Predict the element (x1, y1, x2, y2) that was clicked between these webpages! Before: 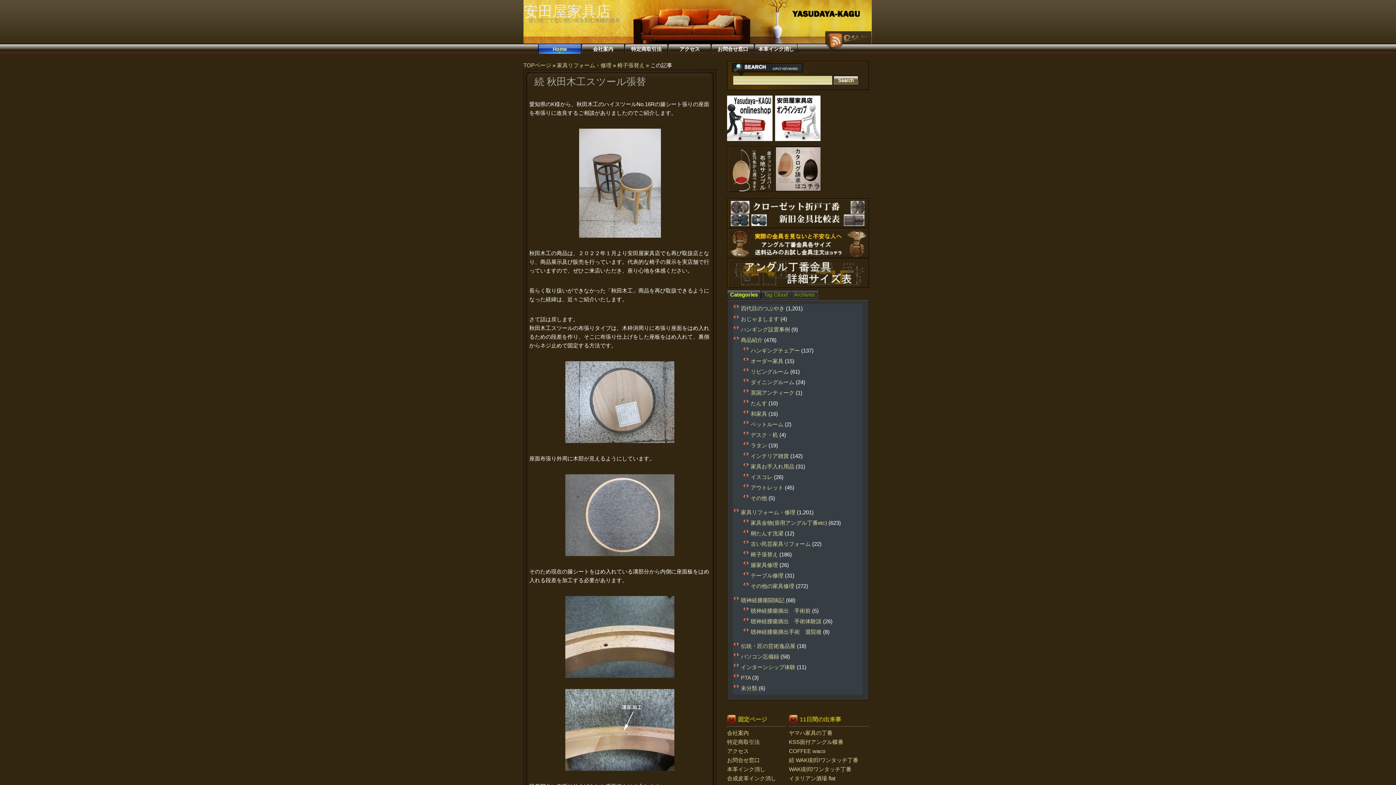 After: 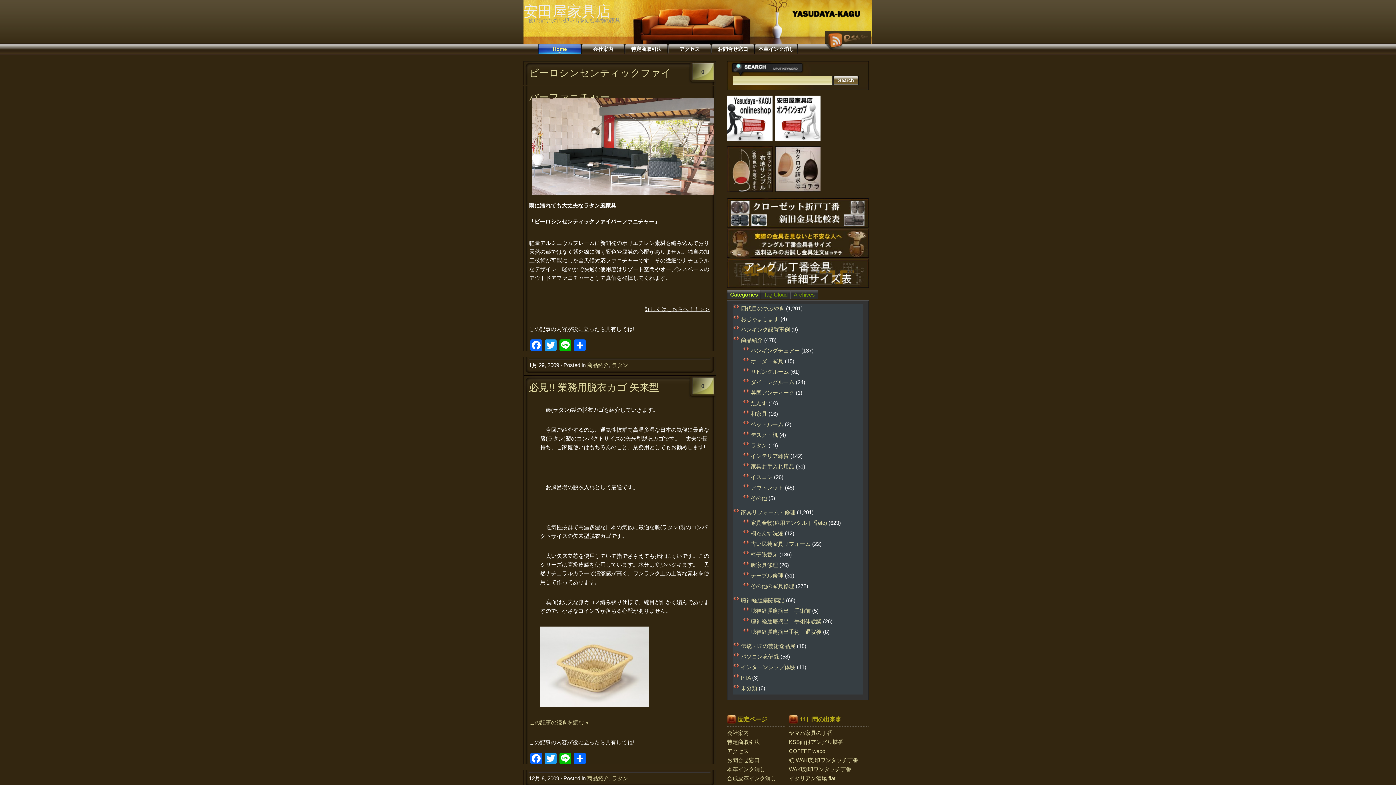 Action: bbox: (750, 442, 767, 448) label: ラタン